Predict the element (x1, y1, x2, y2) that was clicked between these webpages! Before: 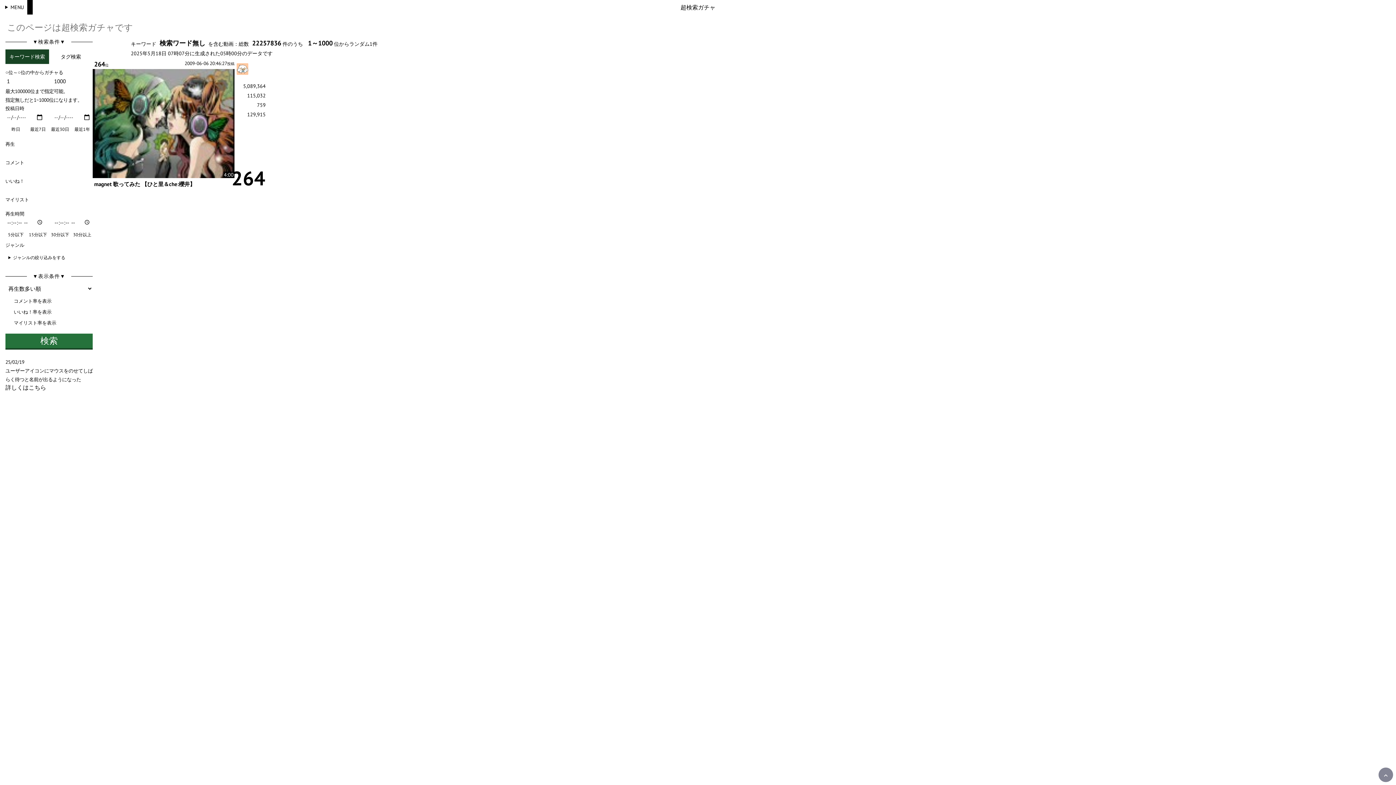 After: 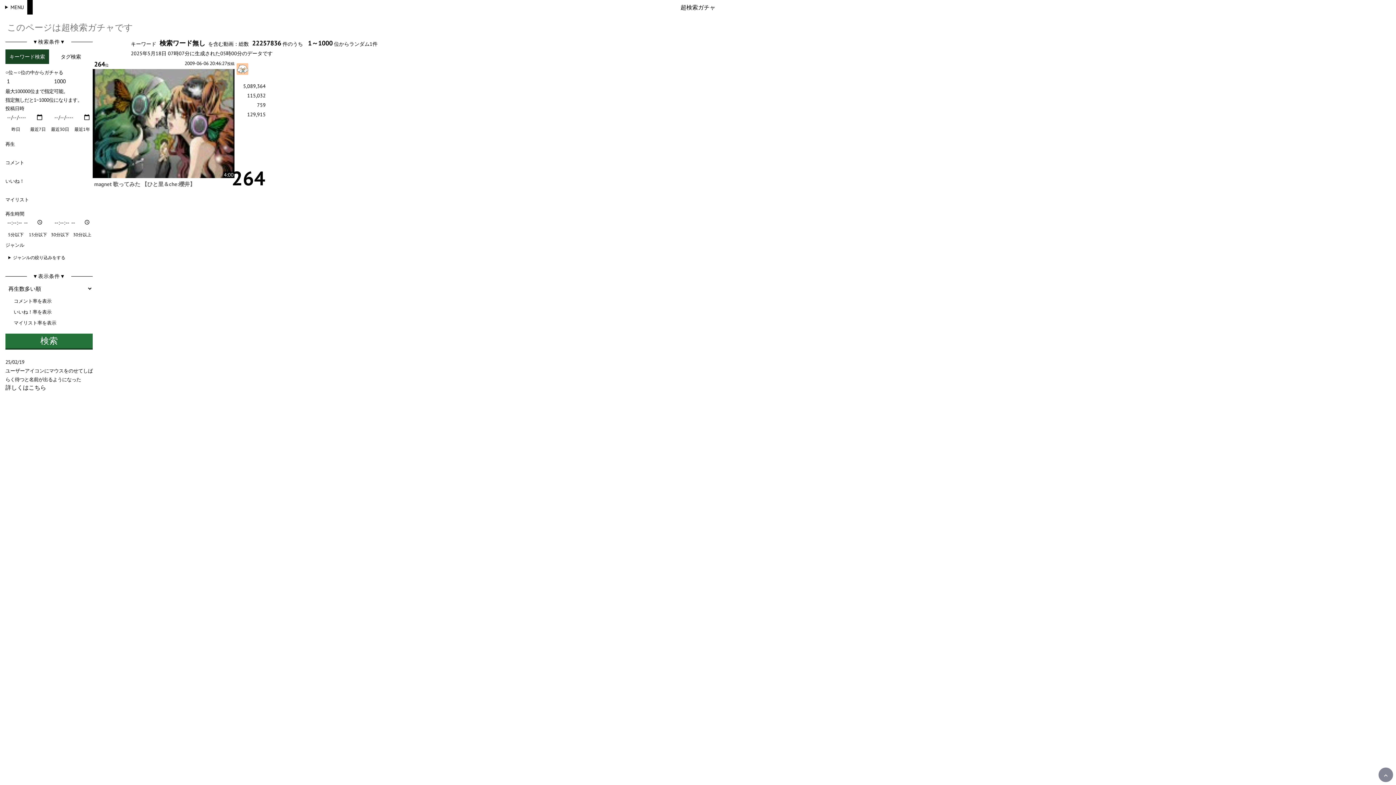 Action: label: magnet 歌ってみた 【ひと里＆che:櫻井】 bbox: (94, 180, 195, 188)